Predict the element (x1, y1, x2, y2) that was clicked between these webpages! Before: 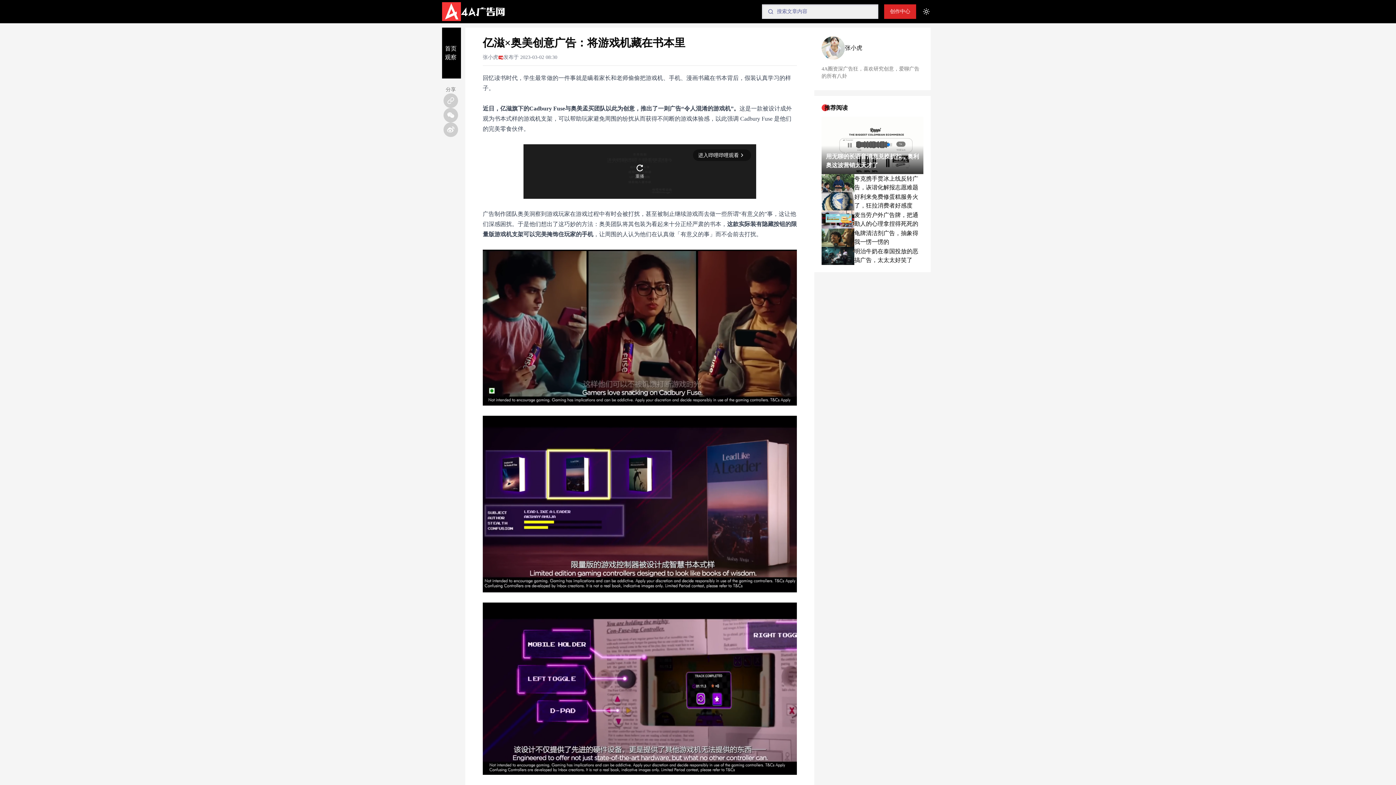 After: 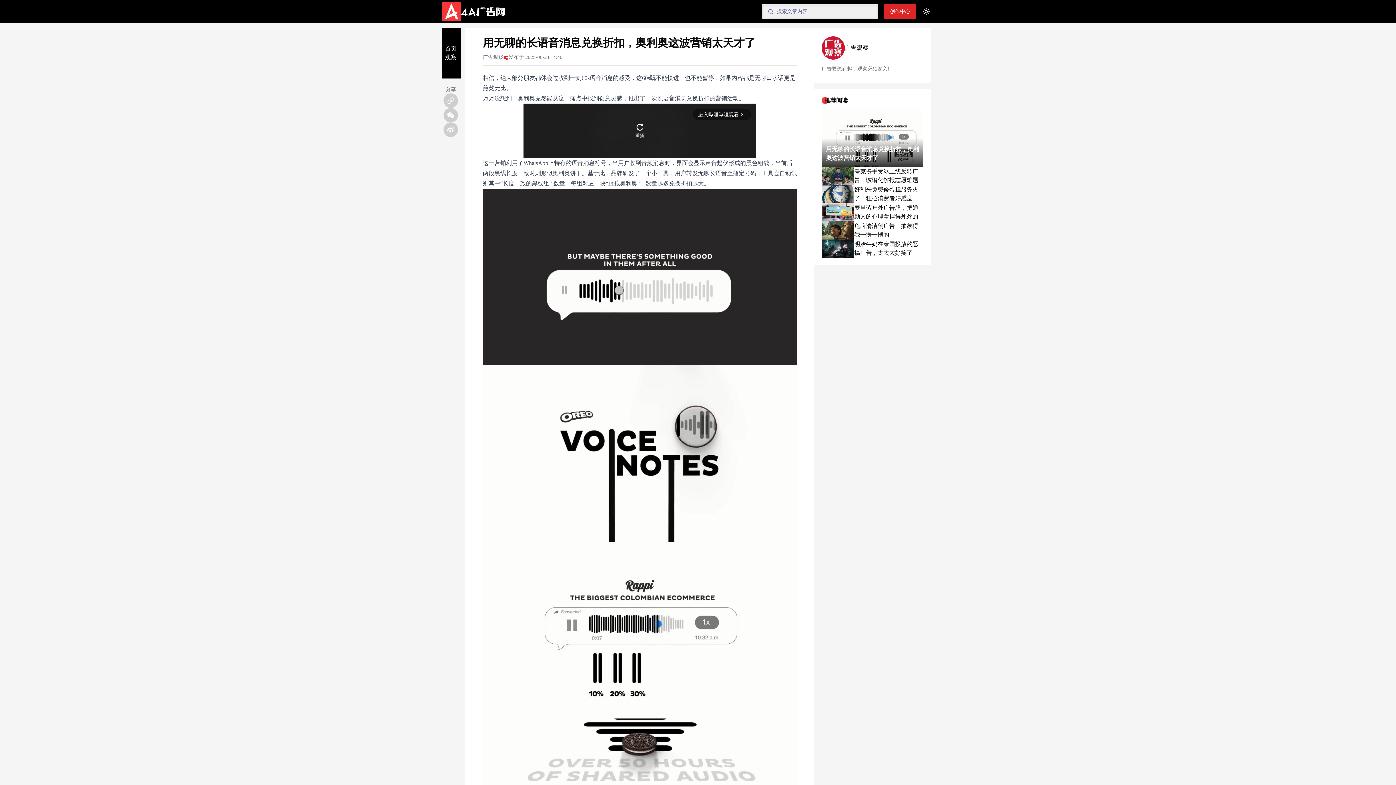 Action: bbox: (821, 116, 923, 174) label: 用无聊的长语音消息兑换折扣，奥利奥这波营销太天才了